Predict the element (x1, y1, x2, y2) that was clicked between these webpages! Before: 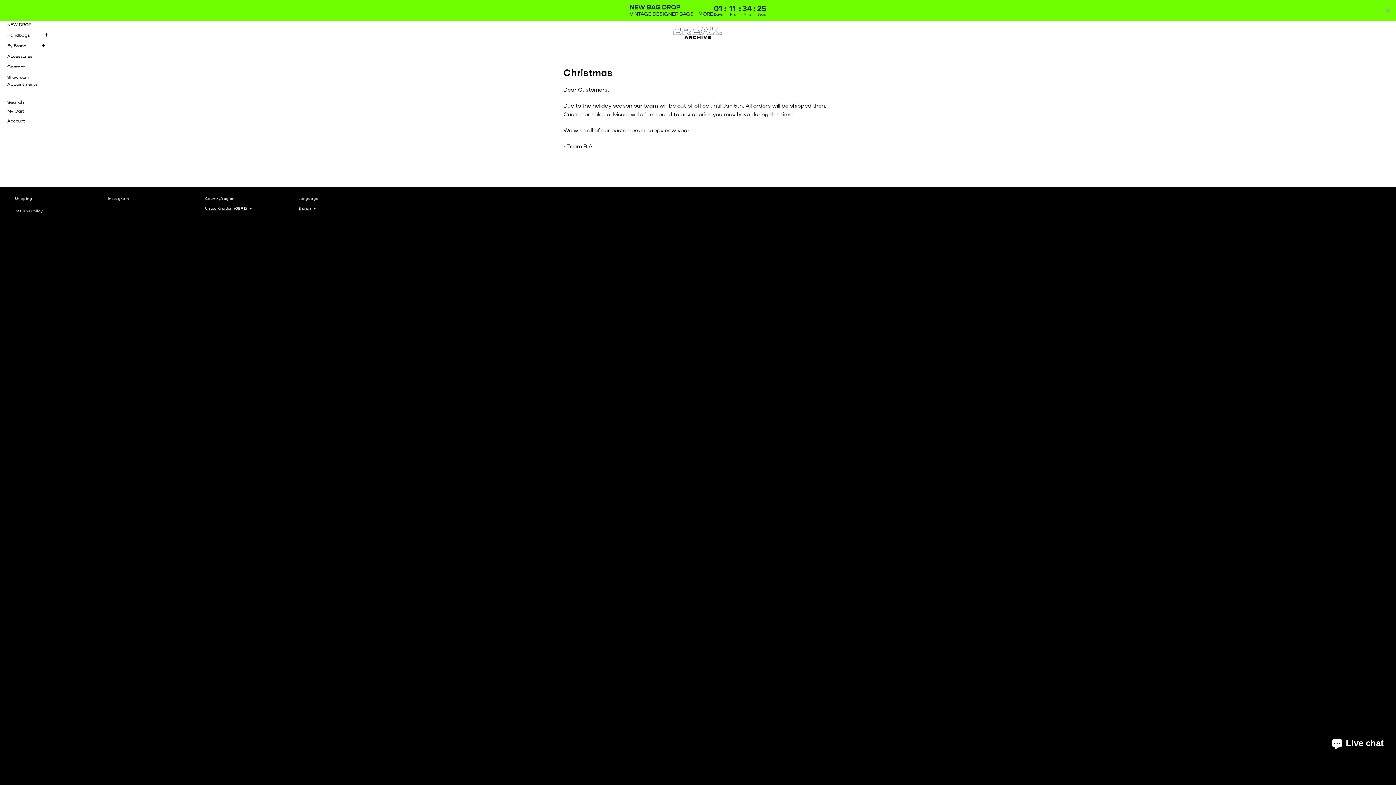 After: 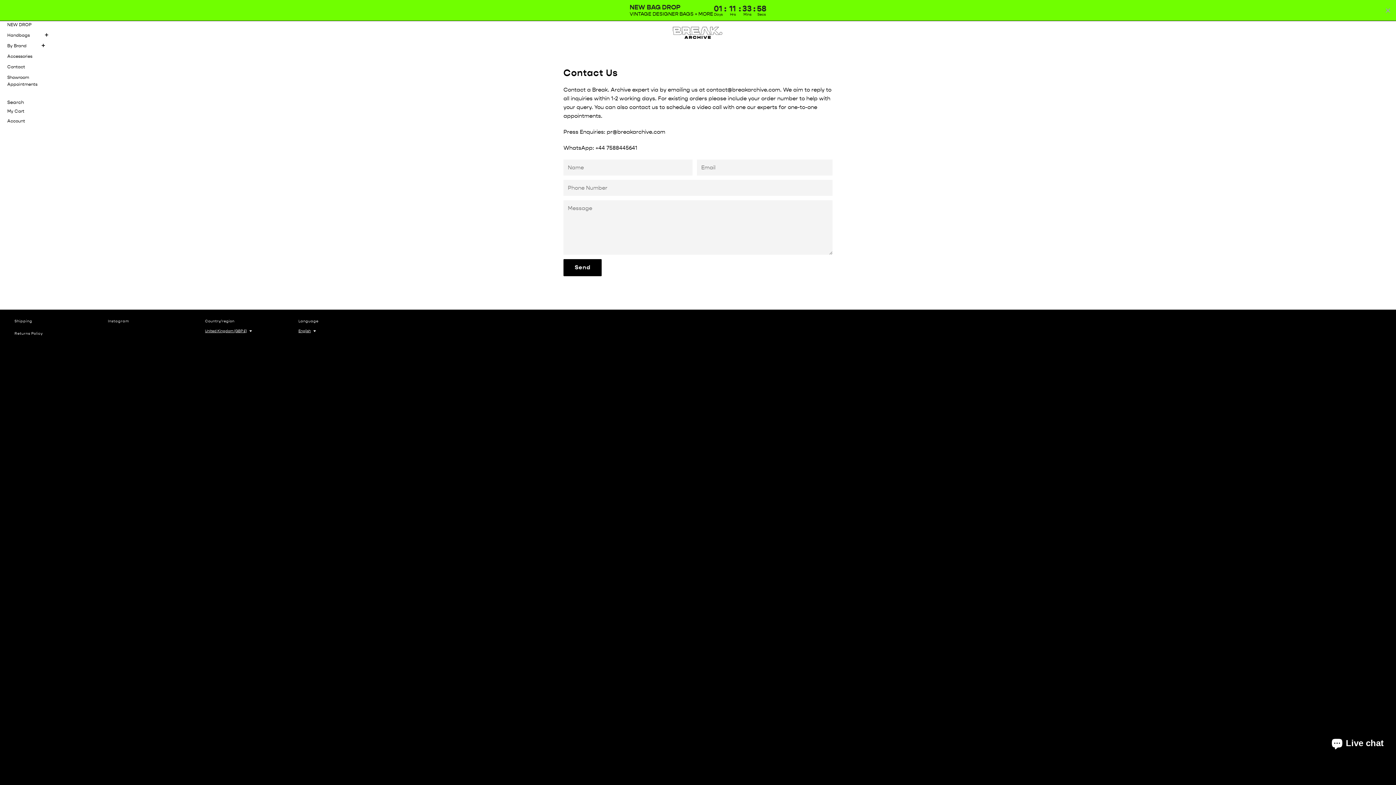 Action: bbox: (0, 61, 58, 72) label: Contact